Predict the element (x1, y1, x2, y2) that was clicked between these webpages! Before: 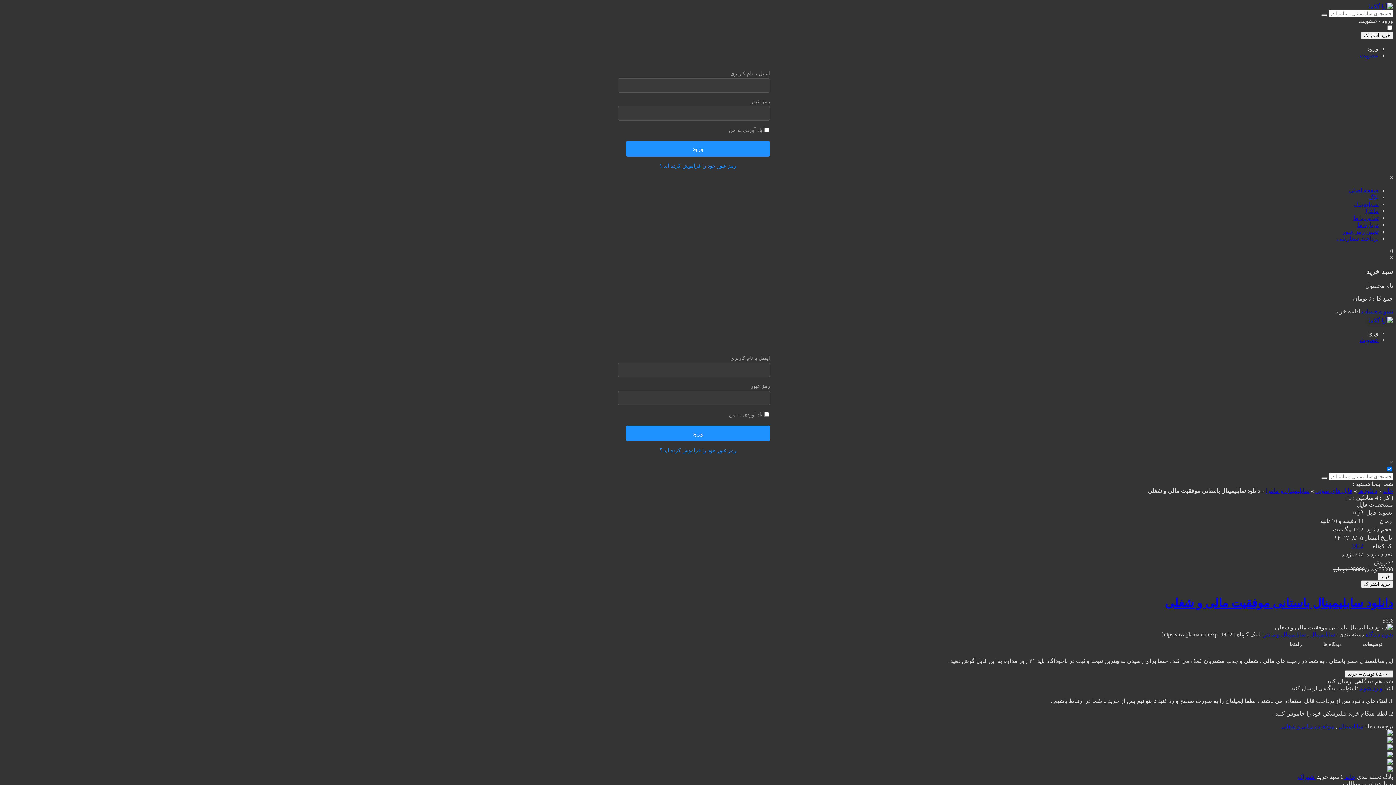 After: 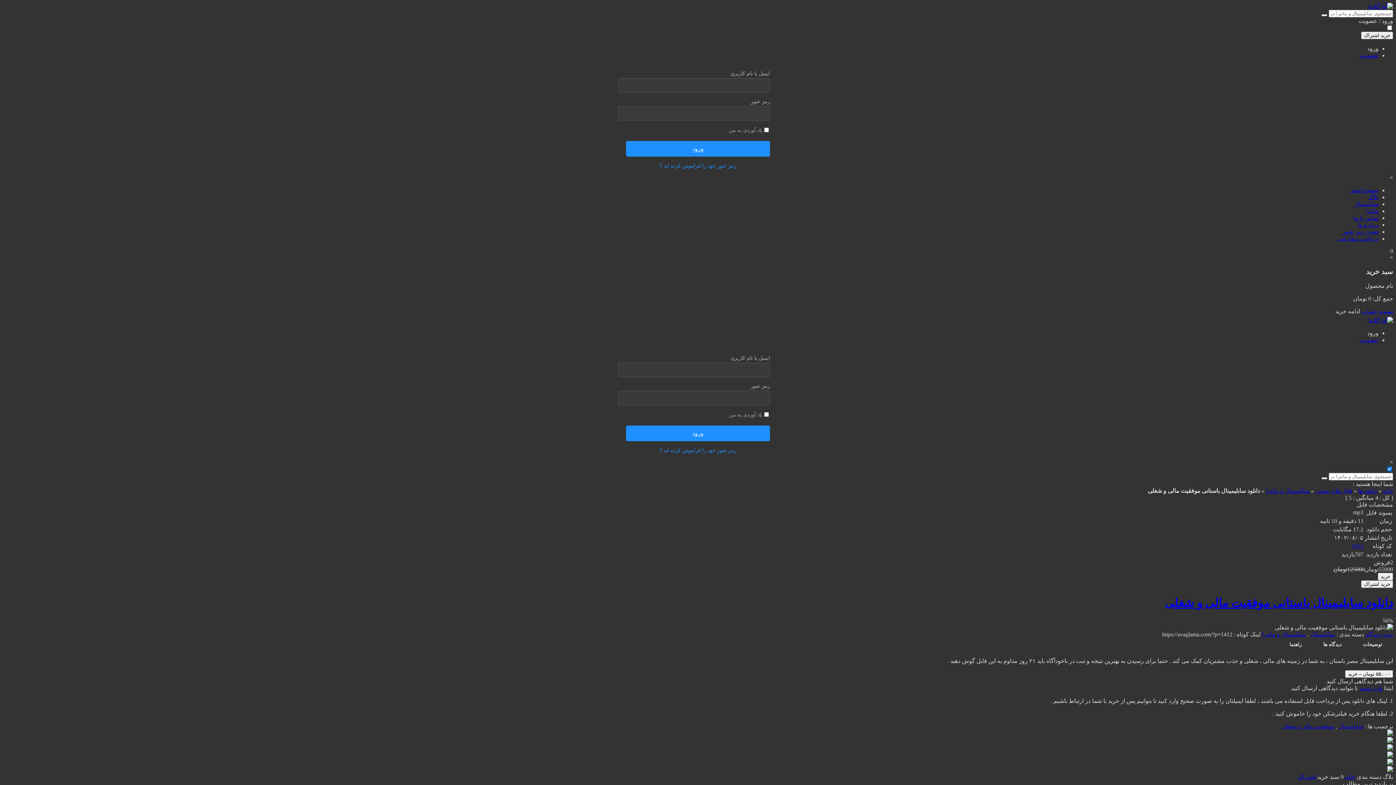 Action: label: بلاگ  bbox: (1381, 774, 1393, 780)